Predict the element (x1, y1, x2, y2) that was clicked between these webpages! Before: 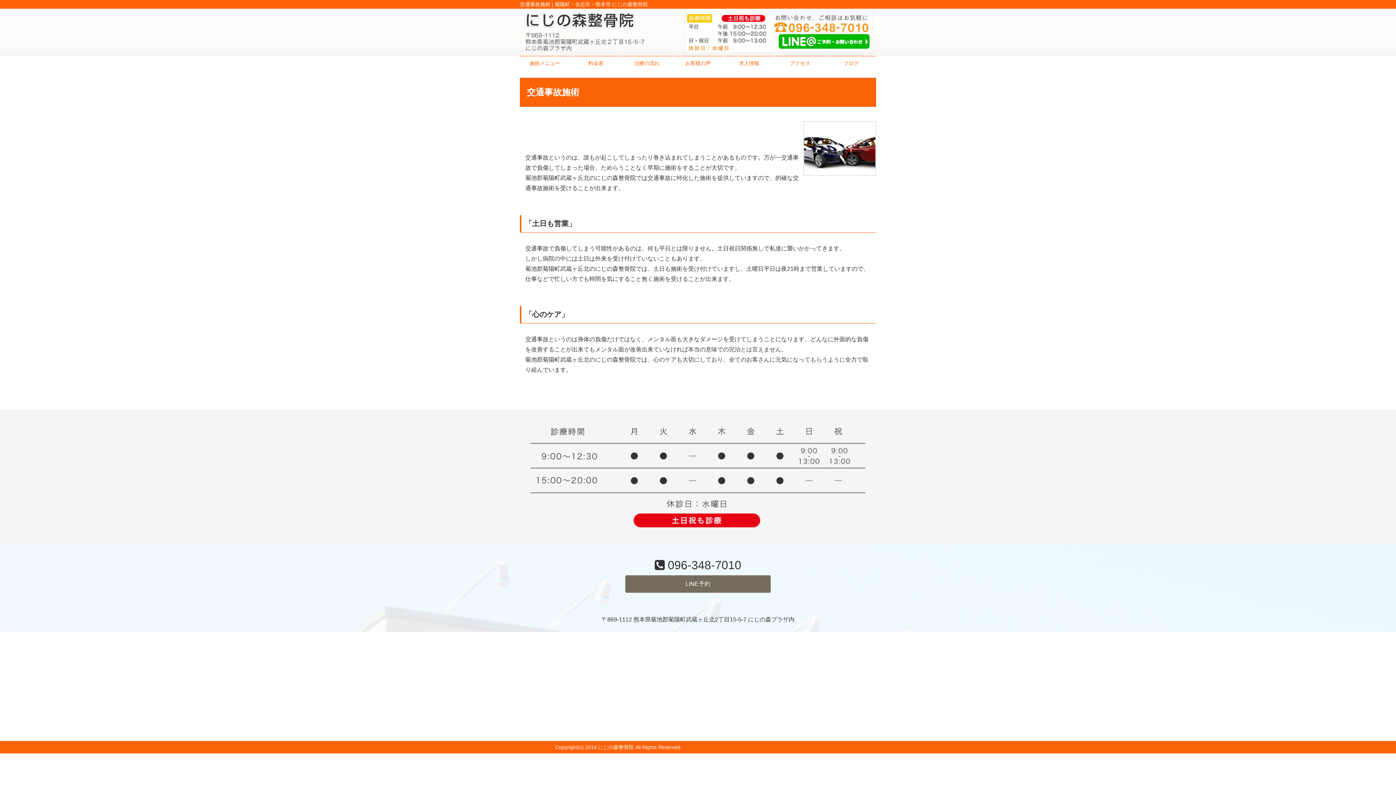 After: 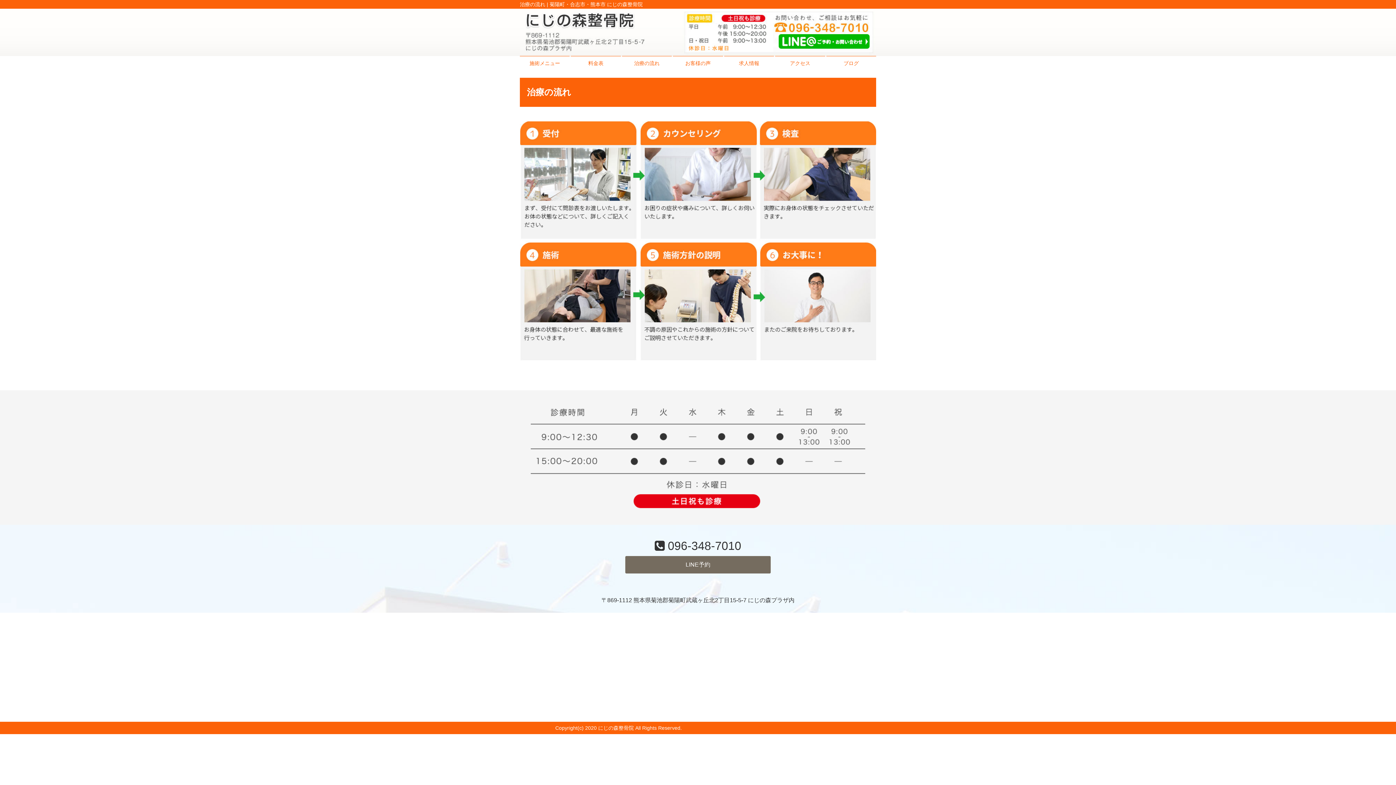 Action: bbox: (622, 56, 672, 70) label: 治療の流れ